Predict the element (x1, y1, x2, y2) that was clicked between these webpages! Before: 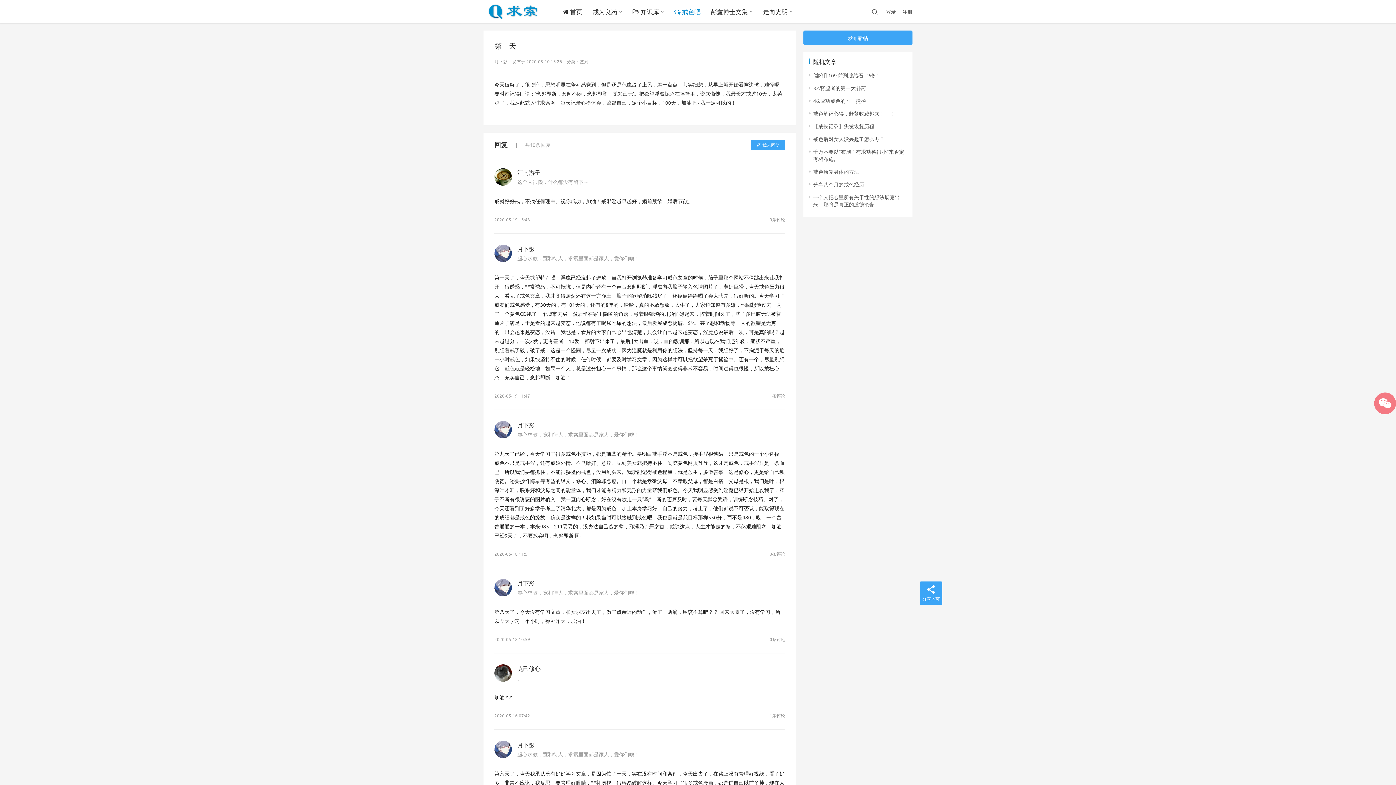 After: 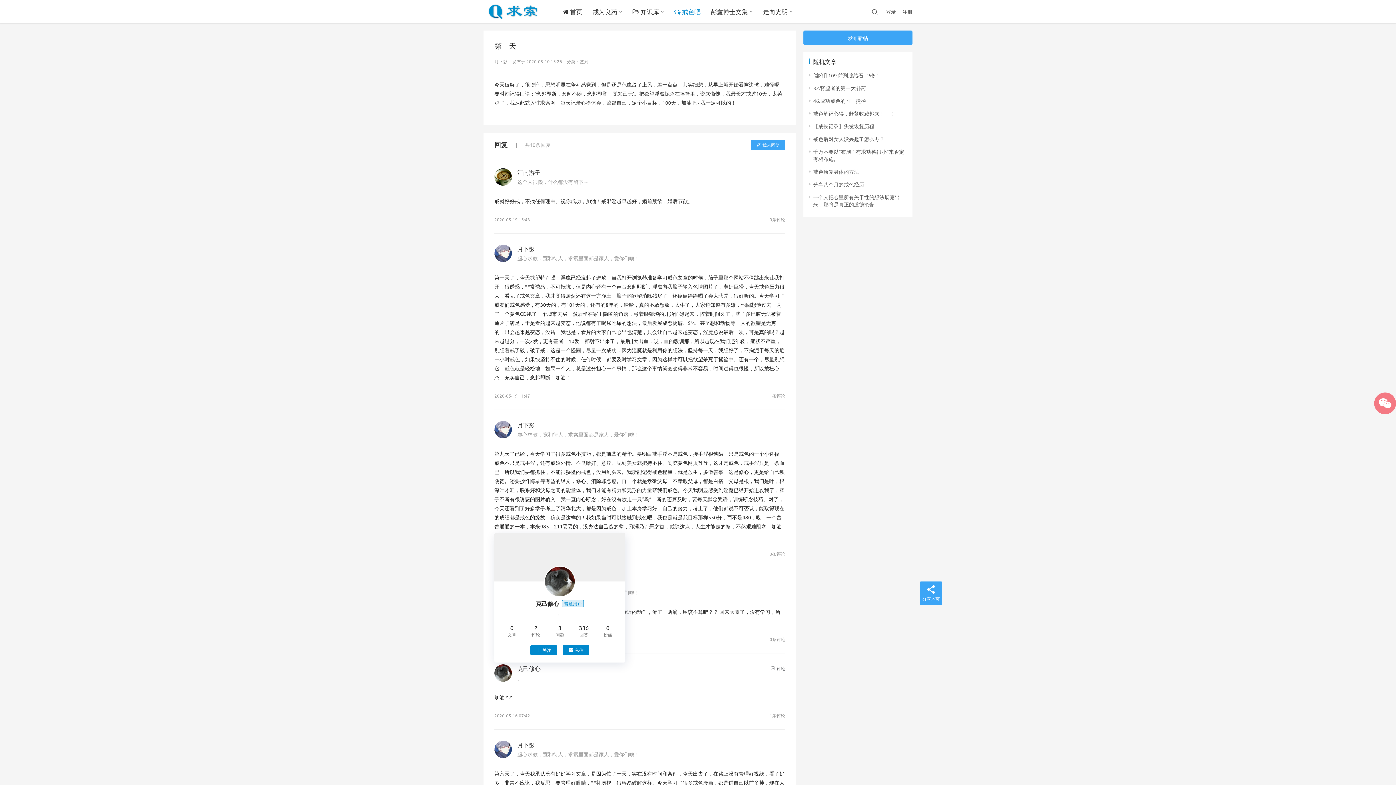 Action: bbox: (494, 664, 512, 682)